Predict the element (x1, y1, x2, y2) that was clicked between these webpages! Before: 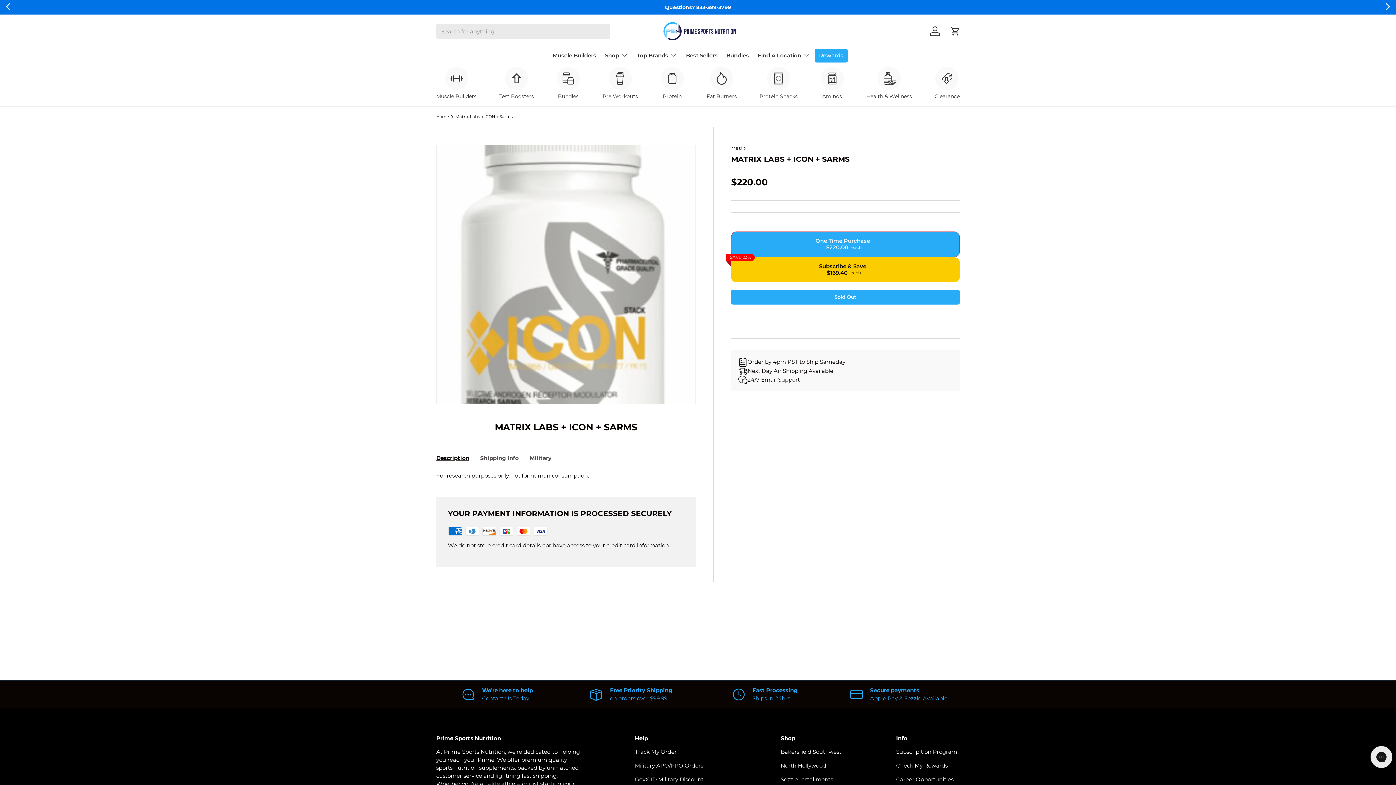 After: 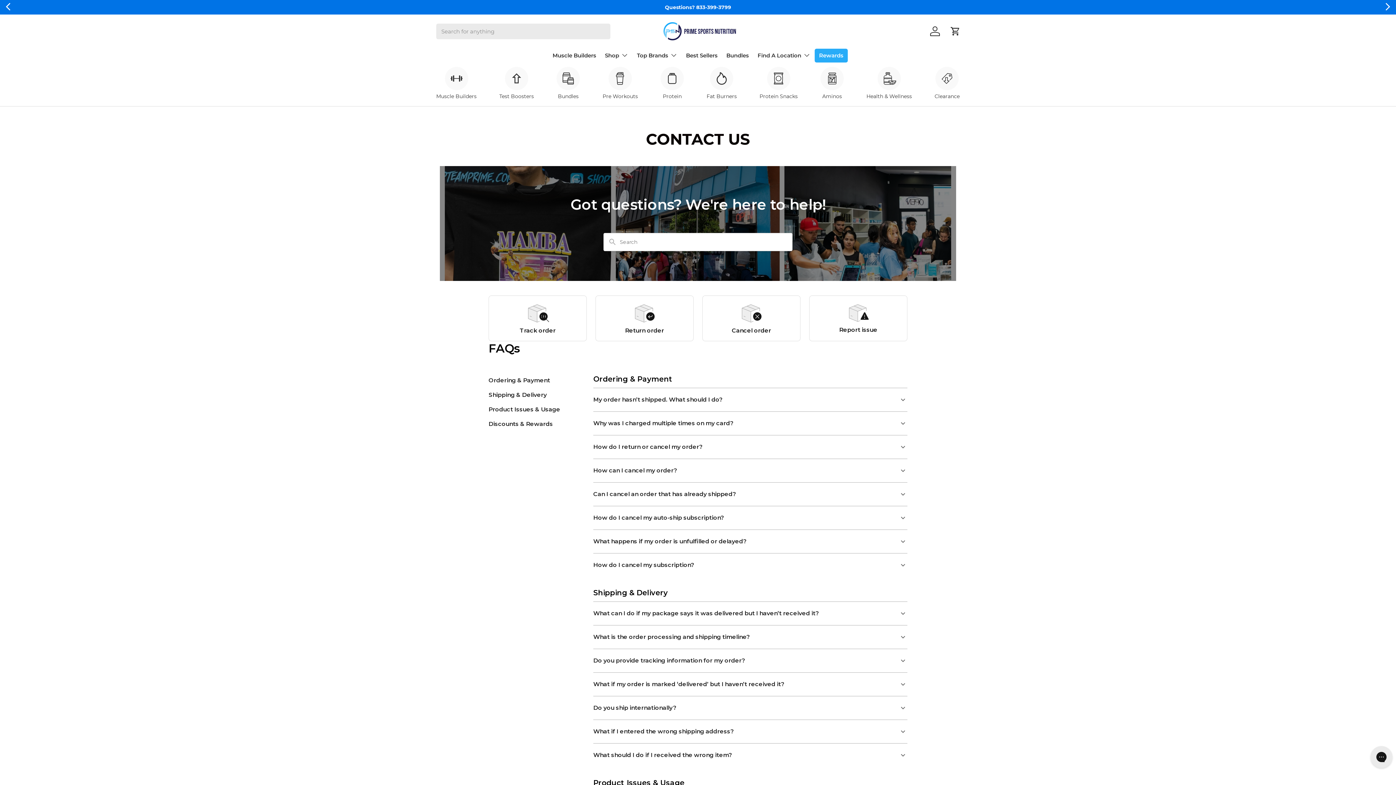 Action: bbox: (482, 695, 529, 702) label: Contact Us Today